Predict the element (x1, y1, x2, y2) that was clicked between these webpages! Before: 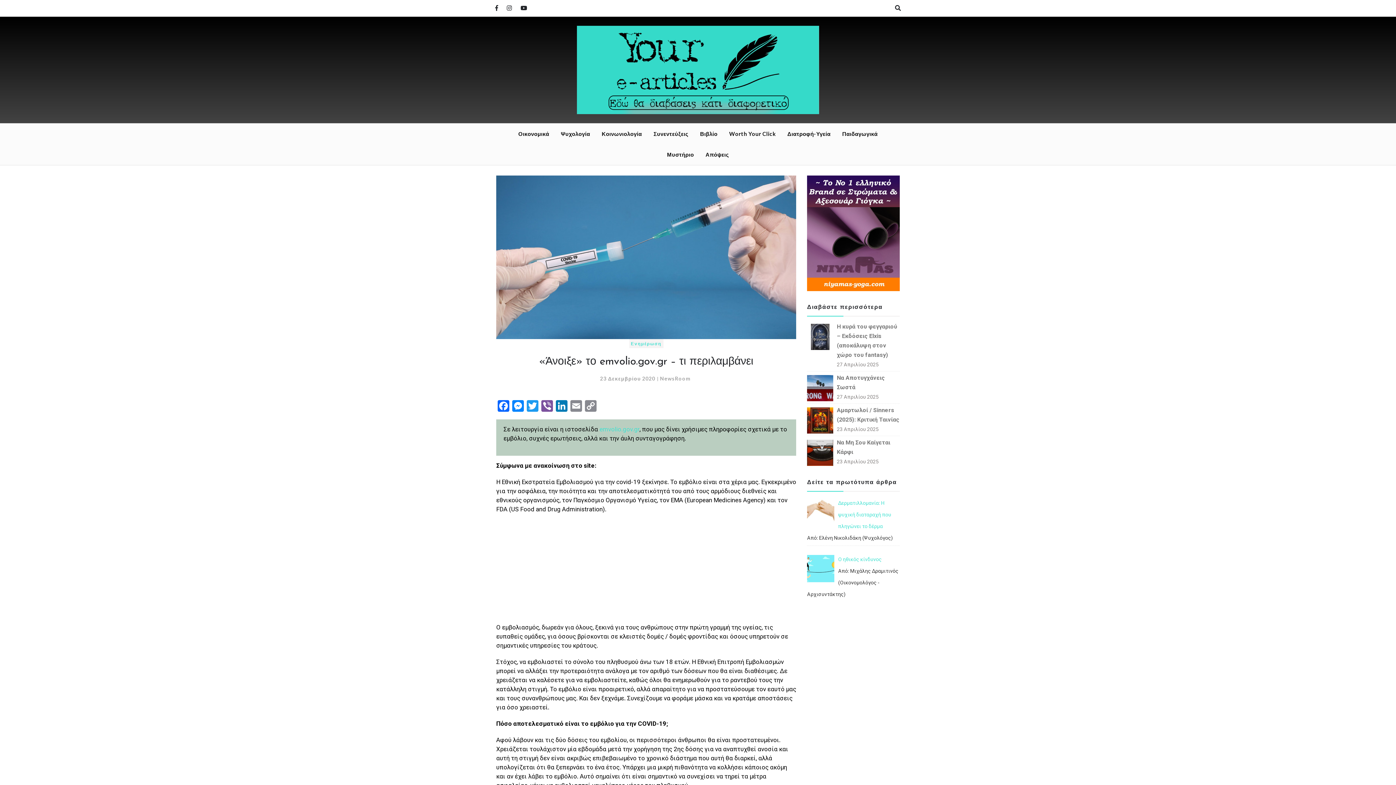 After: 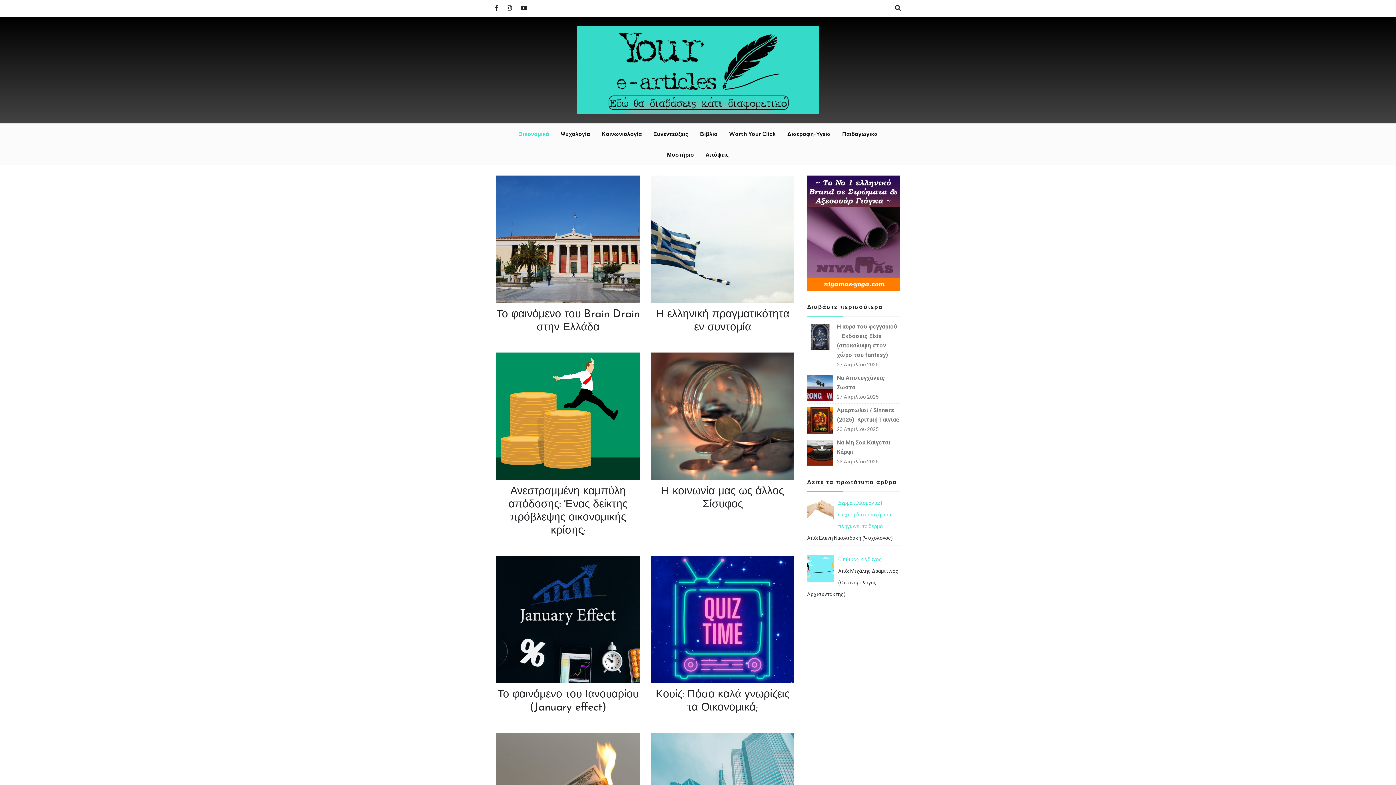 Action: bbox: (512, 123, 555, 144) label: Οικονομικά